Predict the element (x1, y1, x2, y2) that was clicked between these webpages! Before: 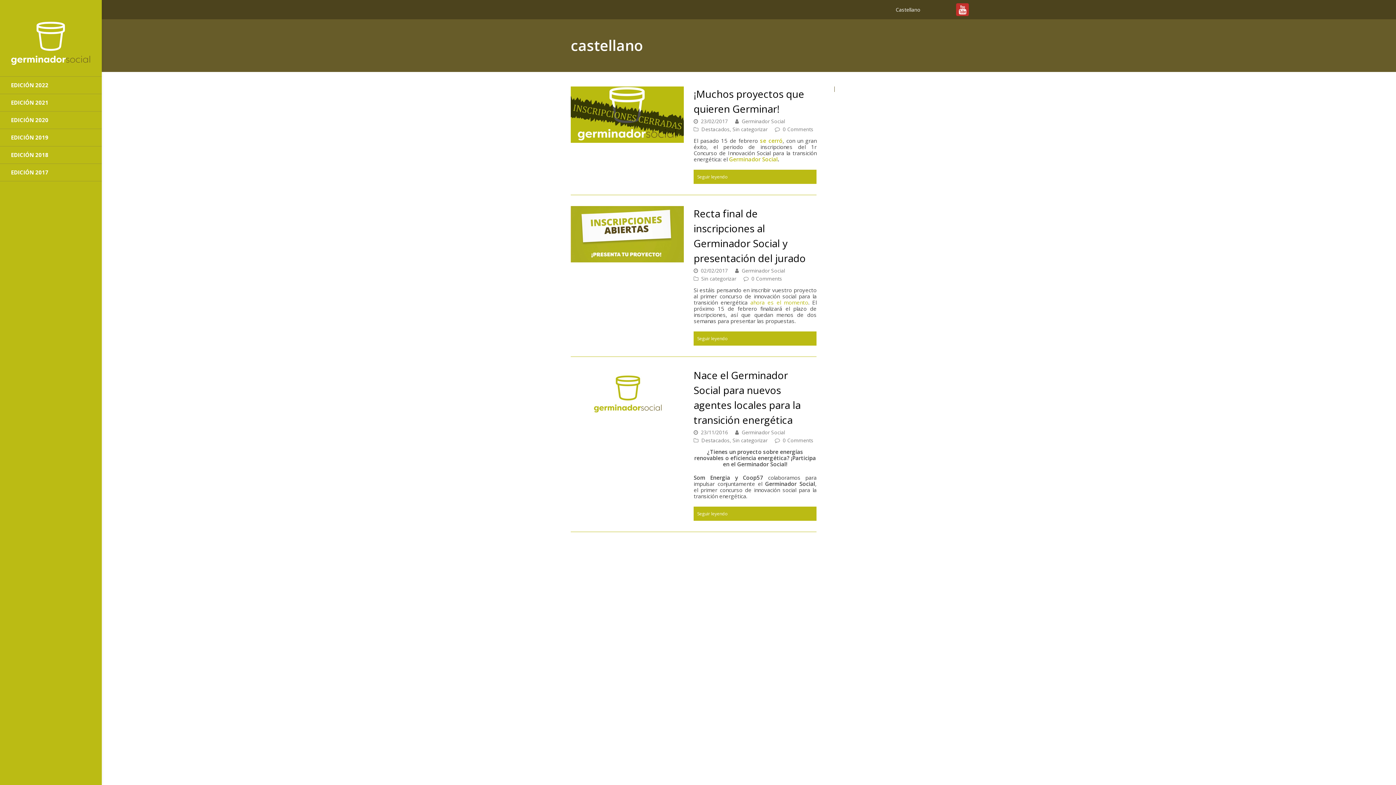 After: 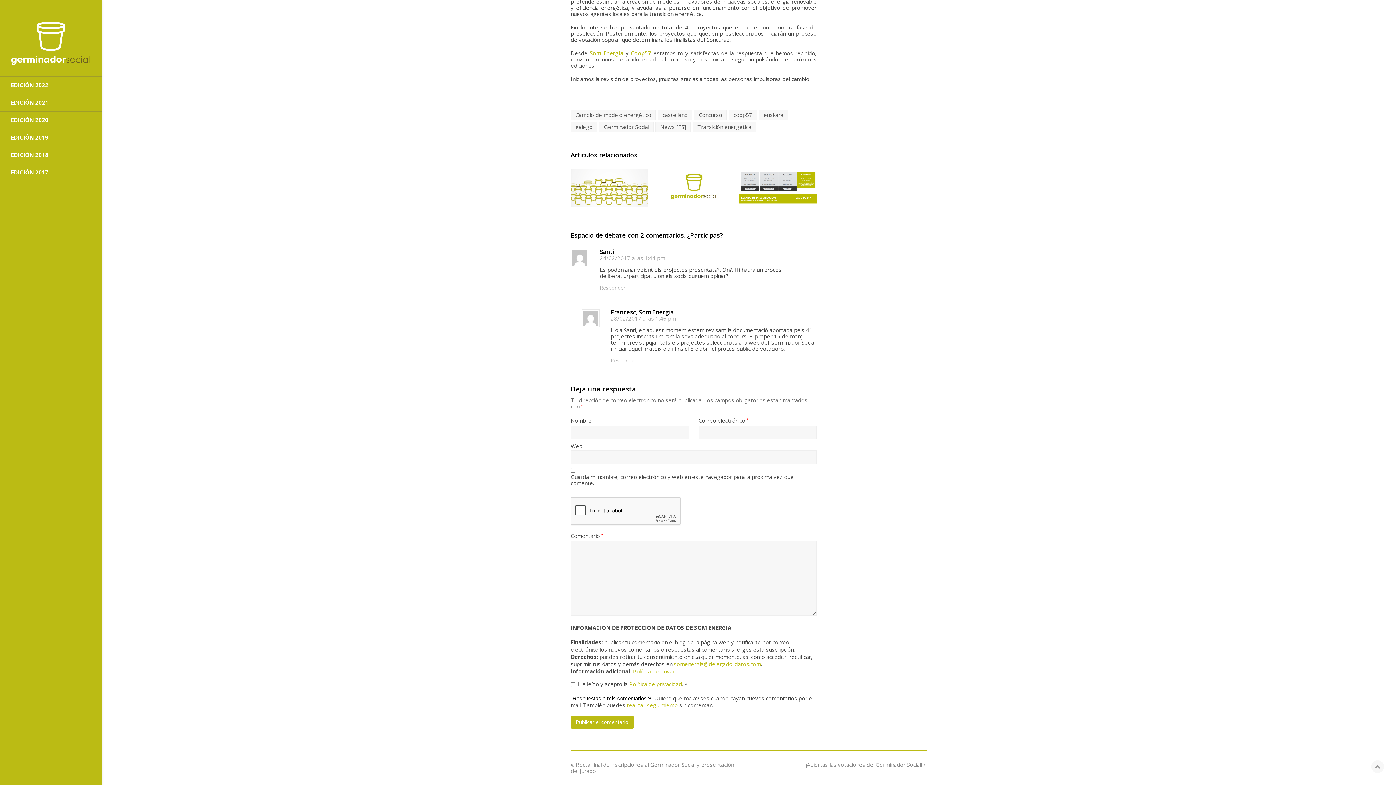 Action: label: 0 Comments bbox: (783, 125, 813, 132)